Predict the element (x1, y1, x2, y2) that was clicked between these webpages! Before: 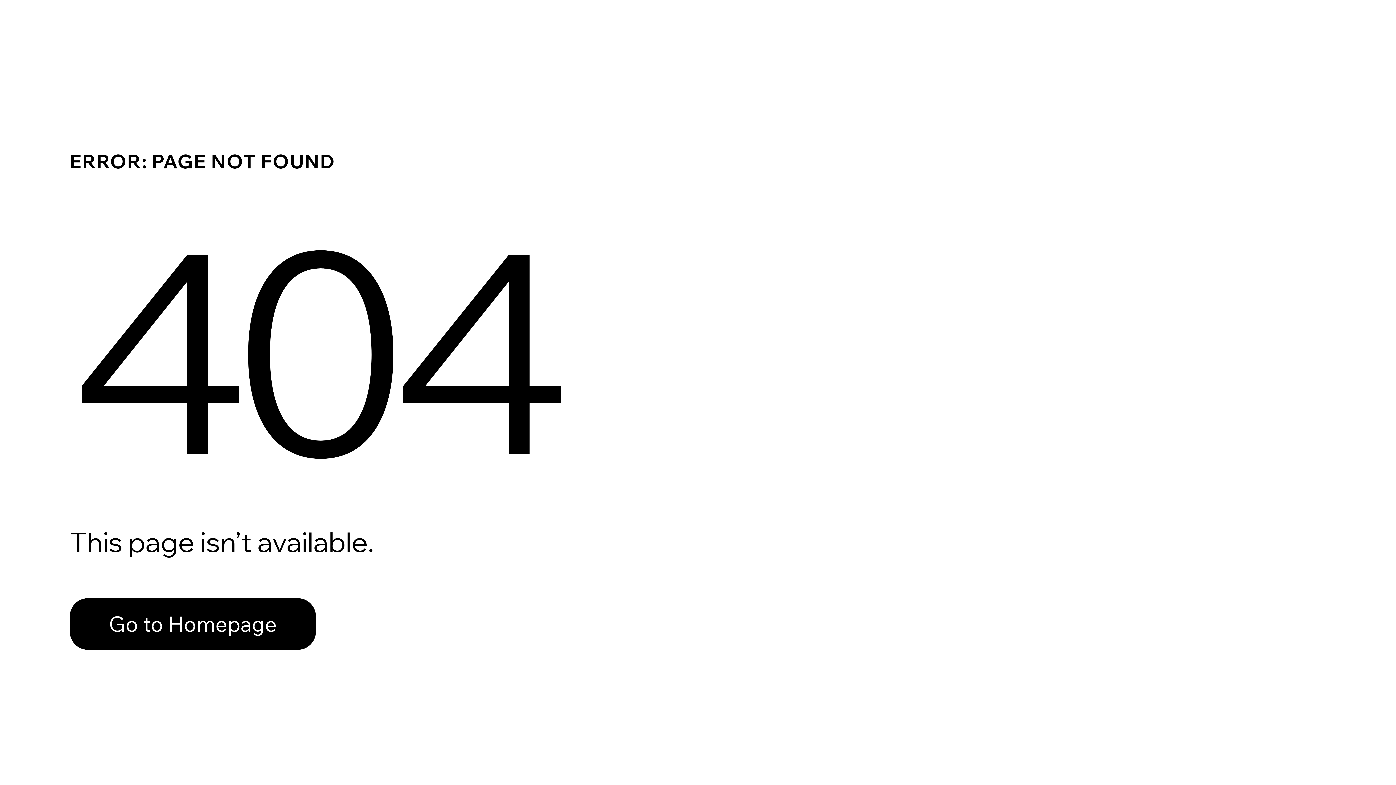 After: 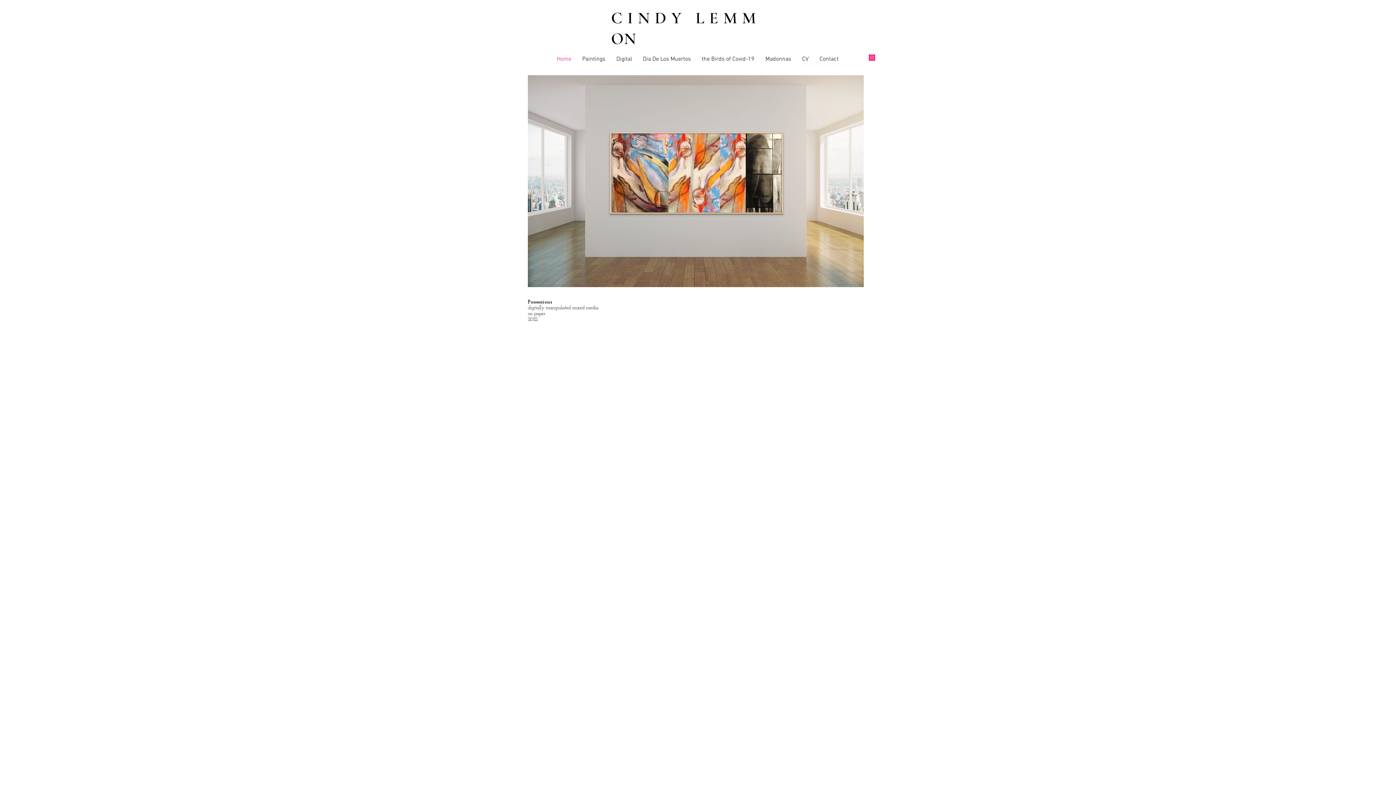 Action: bbox: (69, 598, 316, 650) label: Go to Homepage